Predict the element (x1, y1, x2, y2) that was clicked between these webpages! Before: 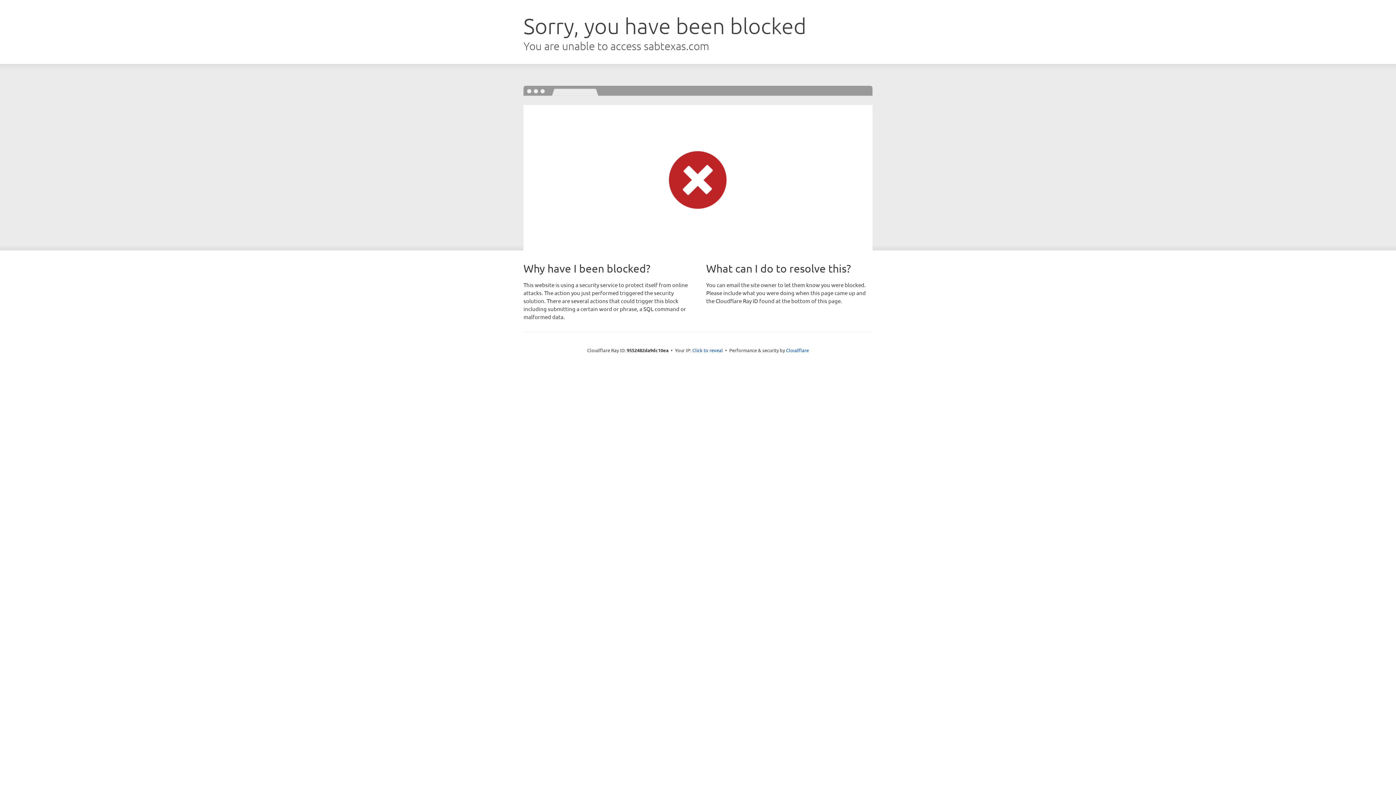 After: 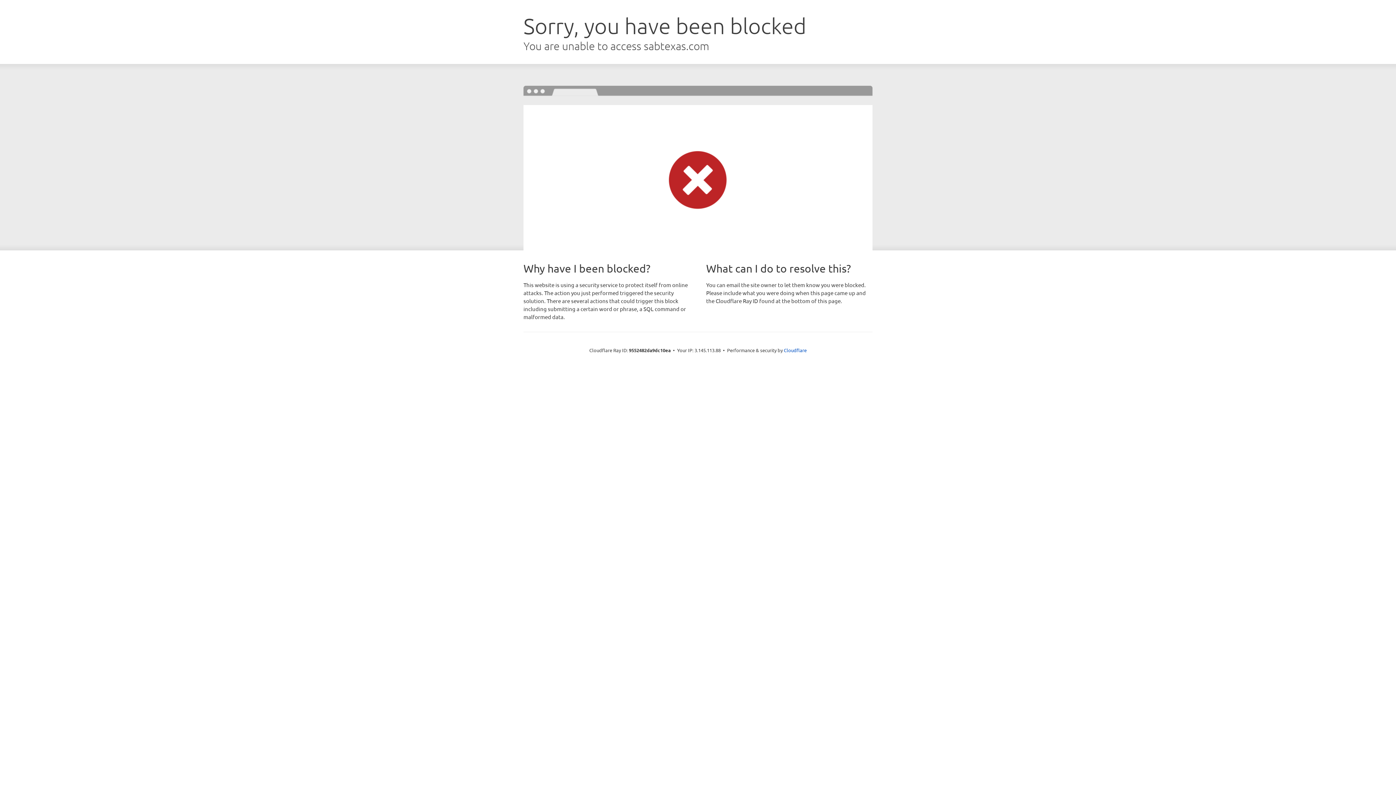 Action: bbox: (692, 346, 723, 353) label: Click to reveal